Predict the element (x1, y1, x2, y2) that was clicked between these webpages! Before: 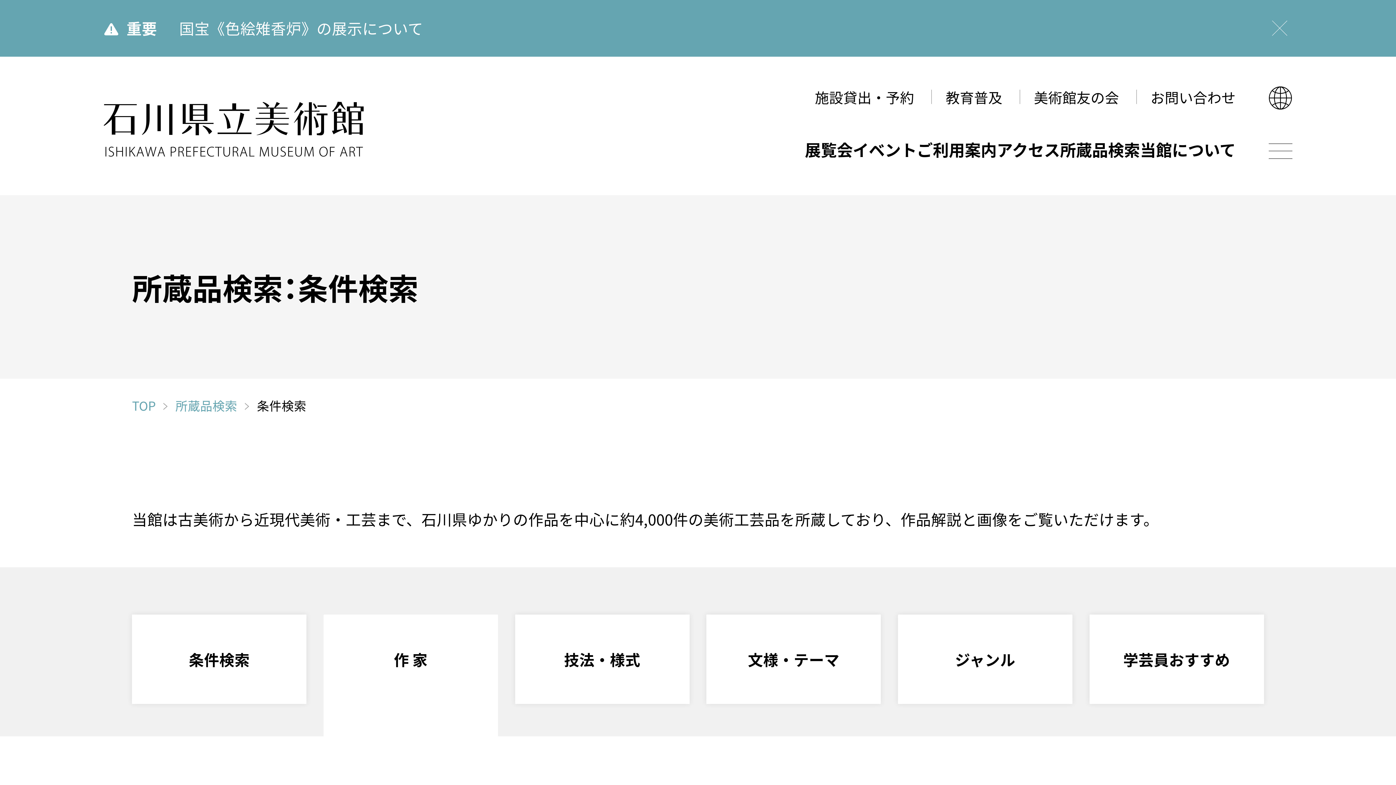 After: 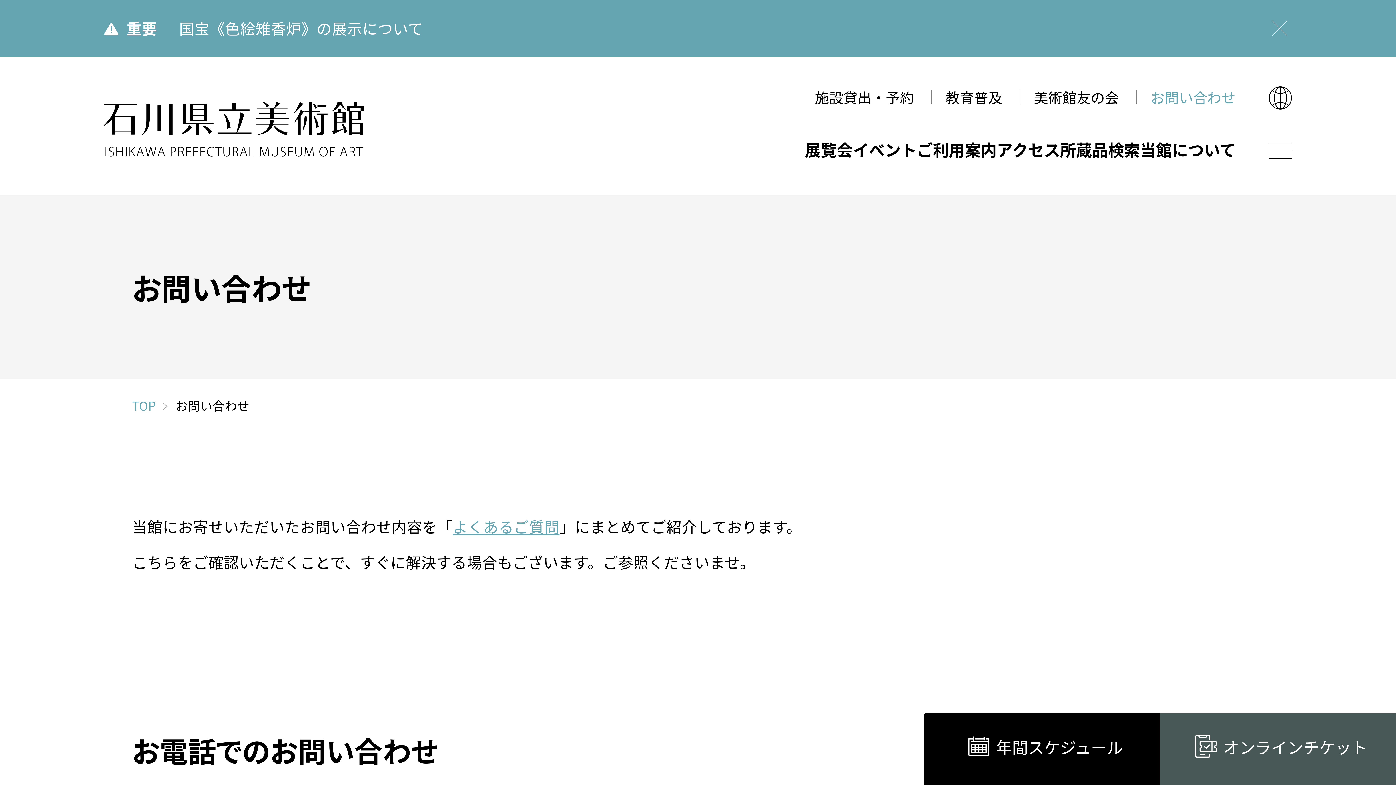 Action: label: お問い合わせ bbox: (1150, 83, 1235, 110)